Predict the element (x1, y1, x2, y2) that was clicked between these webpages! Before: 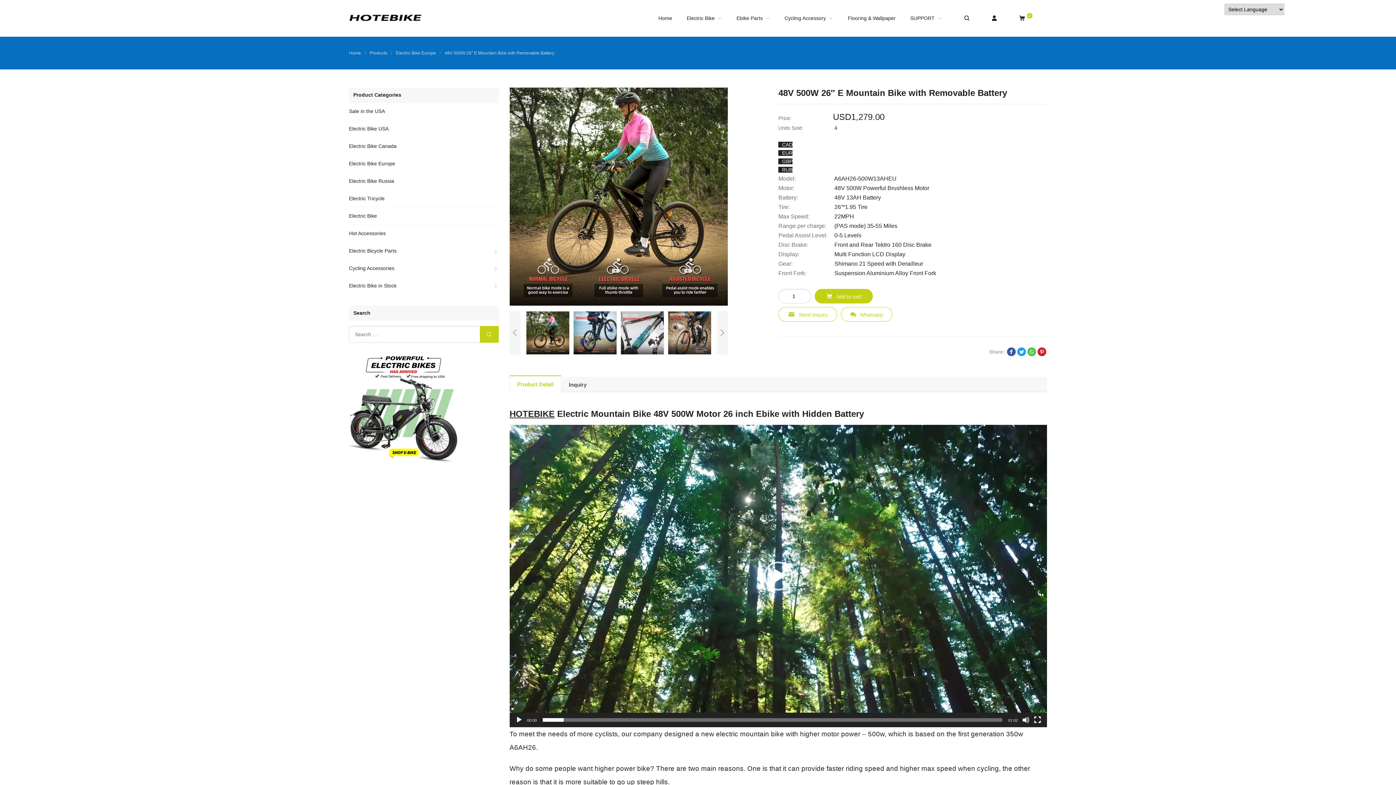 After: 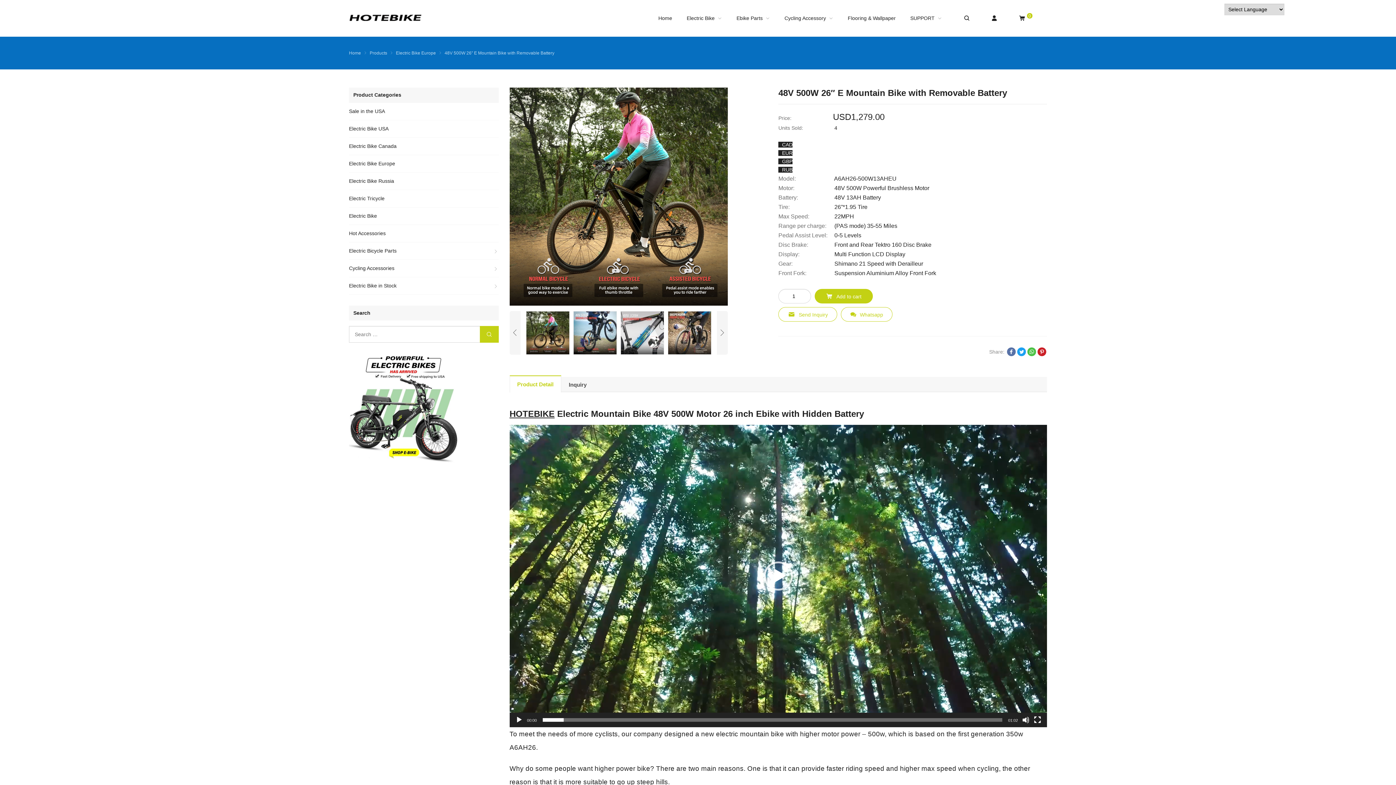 Action: bbox: (1006, 351, 1016, 357)